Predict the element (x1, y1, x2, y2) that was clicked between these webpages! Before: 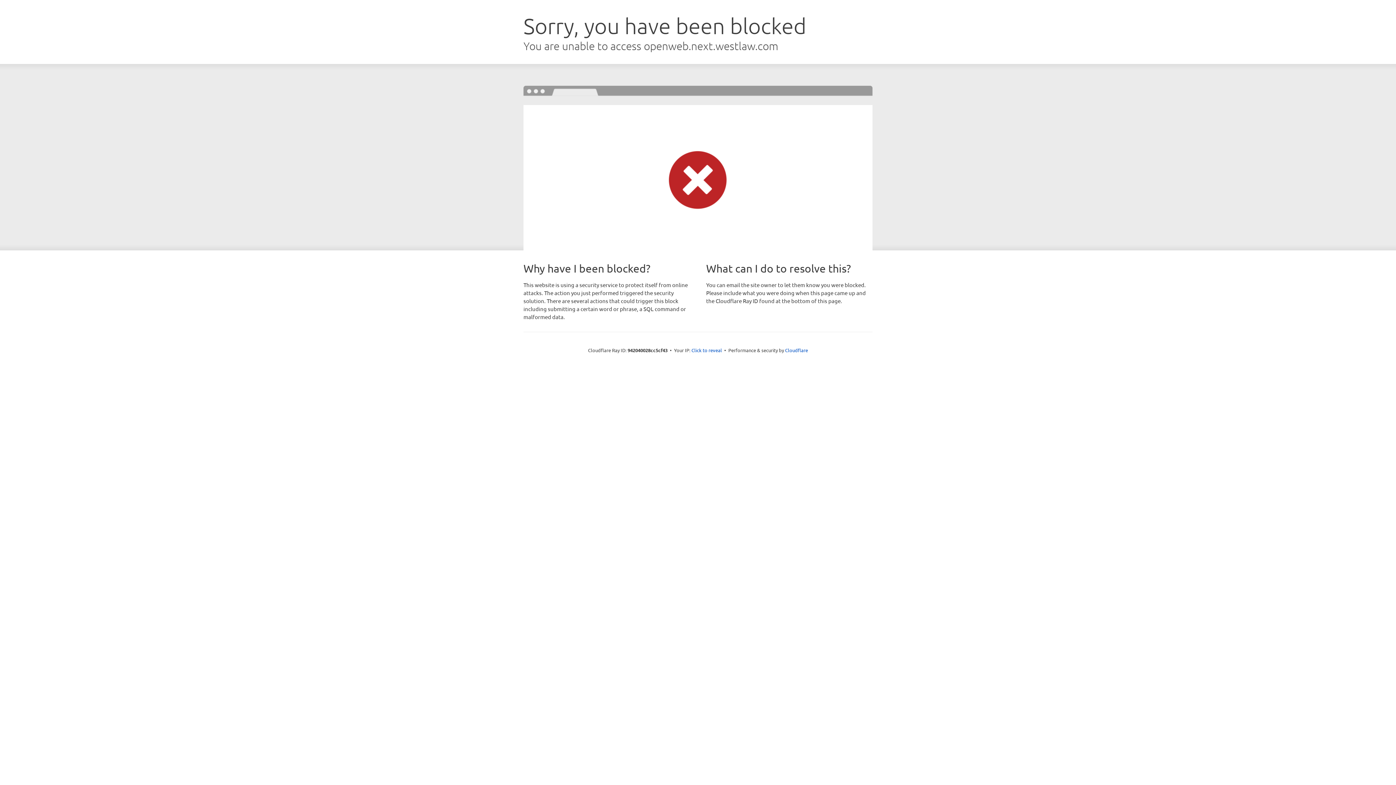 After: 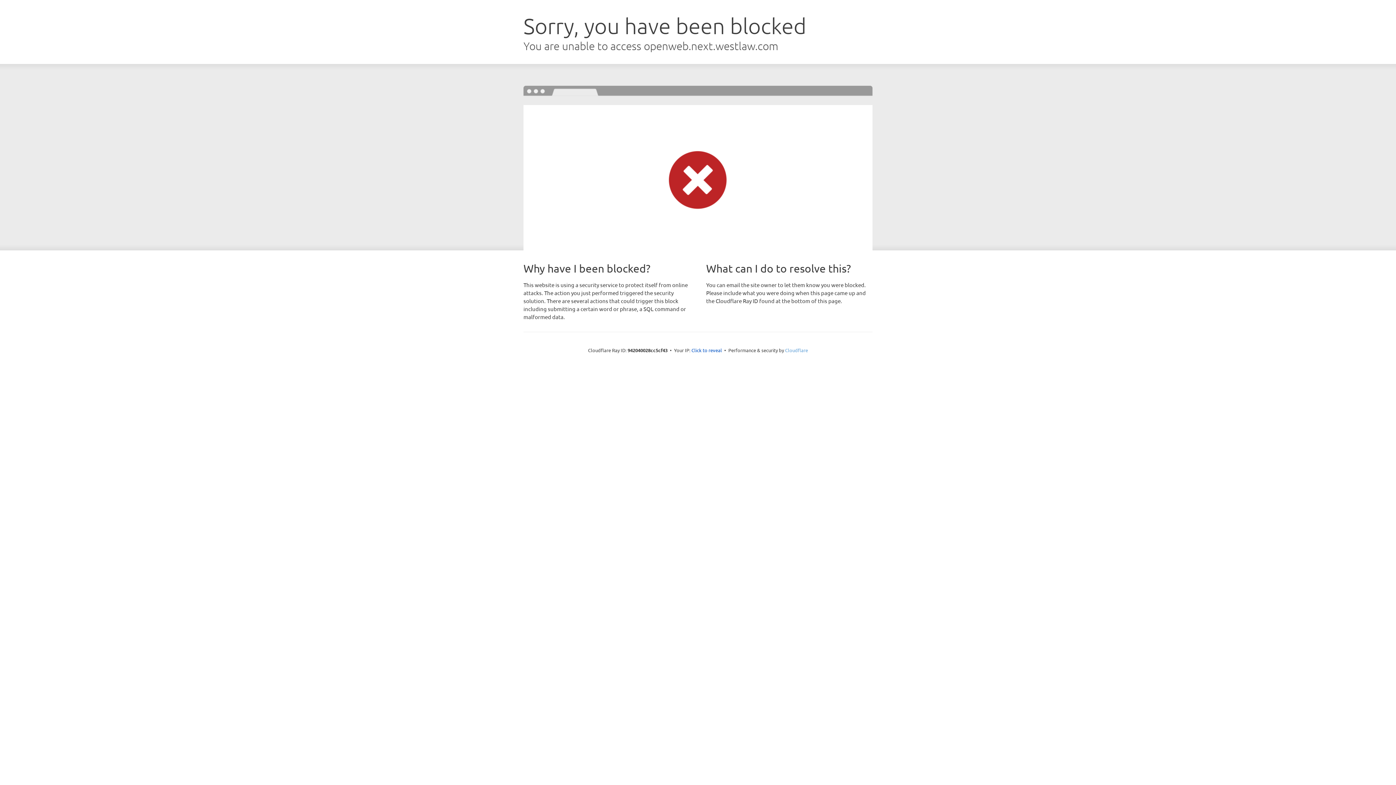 Action: bbox: (785, 347, 808, 353) label: Cloudflare